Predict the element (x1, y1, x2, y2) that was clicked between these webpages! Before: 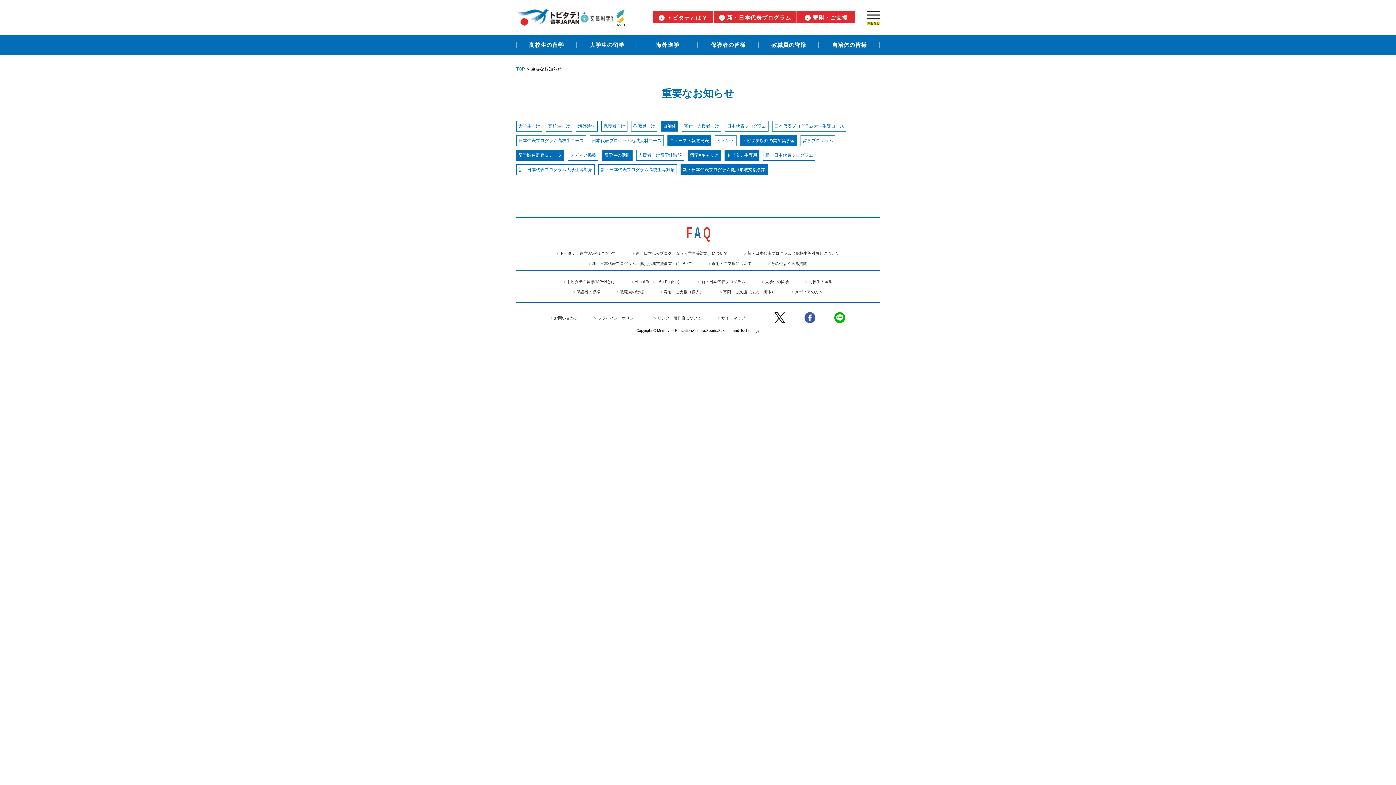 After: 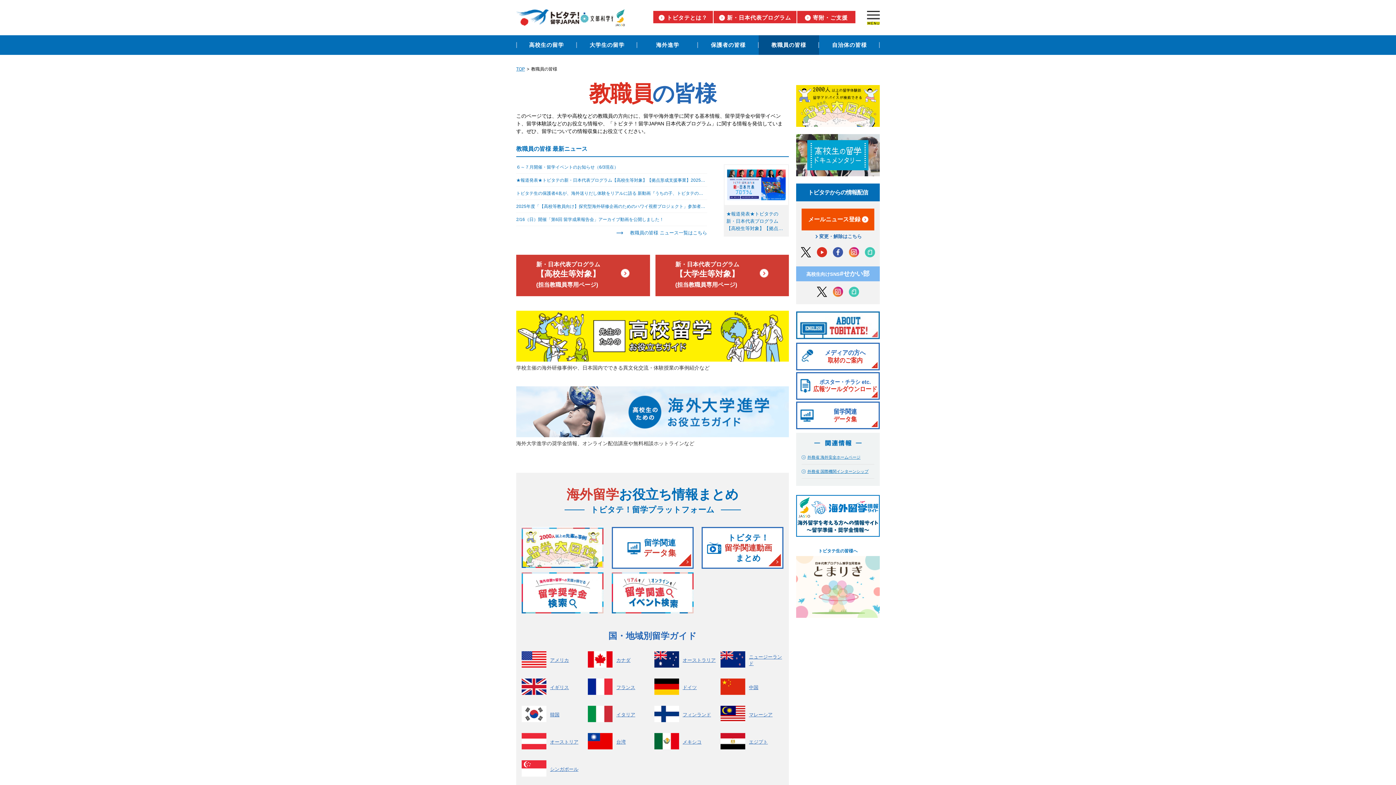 Action: label: 教職員の皆様 bbox: (616, 289, 644, 294)